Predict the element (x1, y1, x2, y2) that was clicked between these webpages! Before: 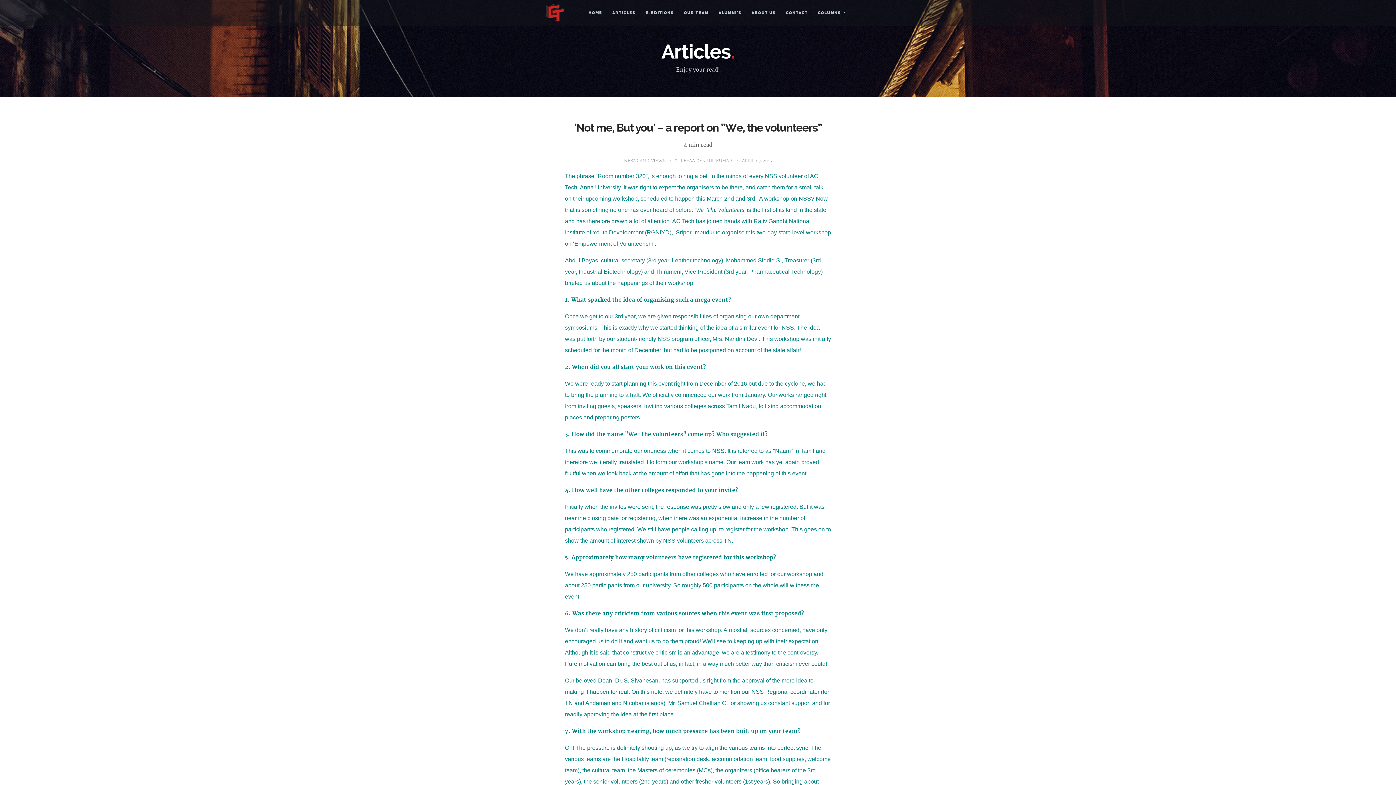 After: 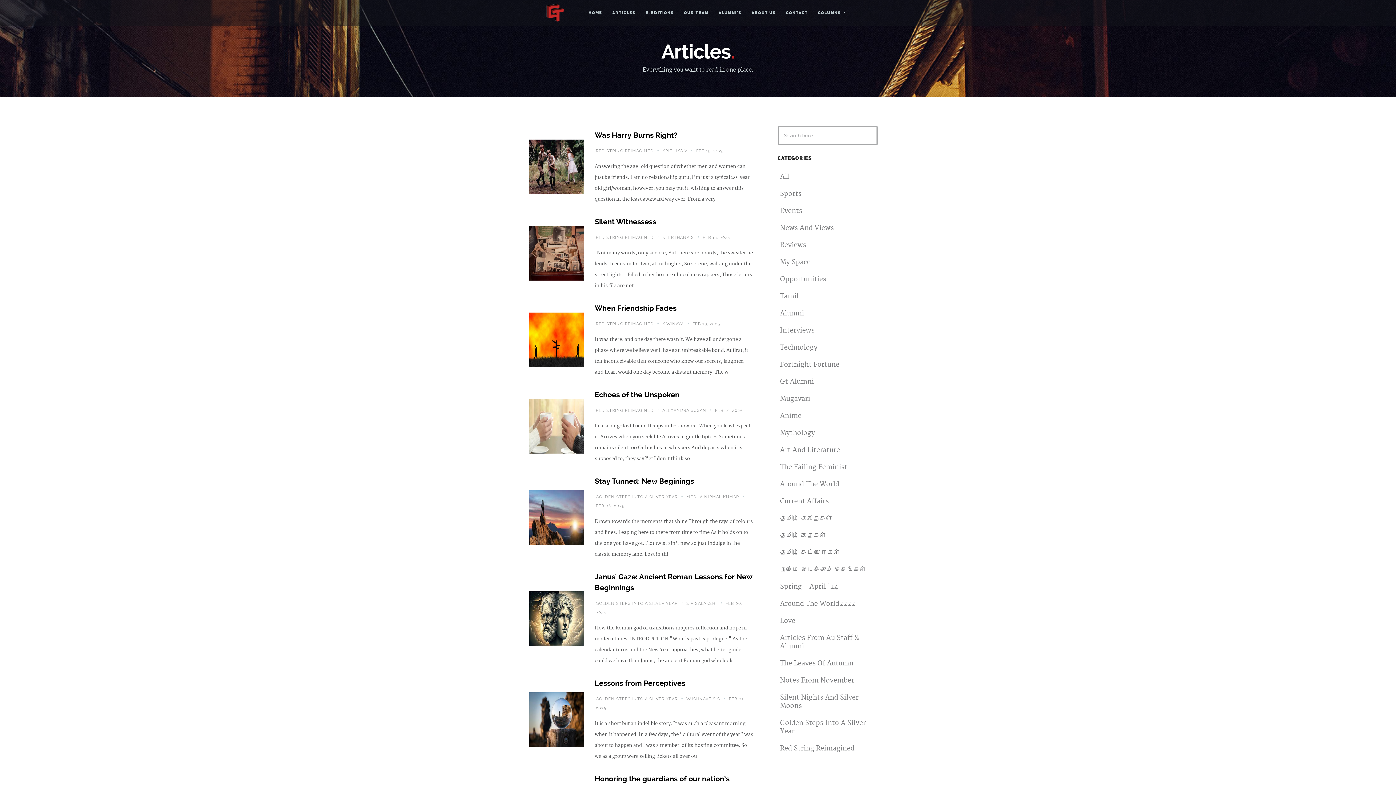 Action: bbox: (608, 0, 640, 26) label: ARTICLES